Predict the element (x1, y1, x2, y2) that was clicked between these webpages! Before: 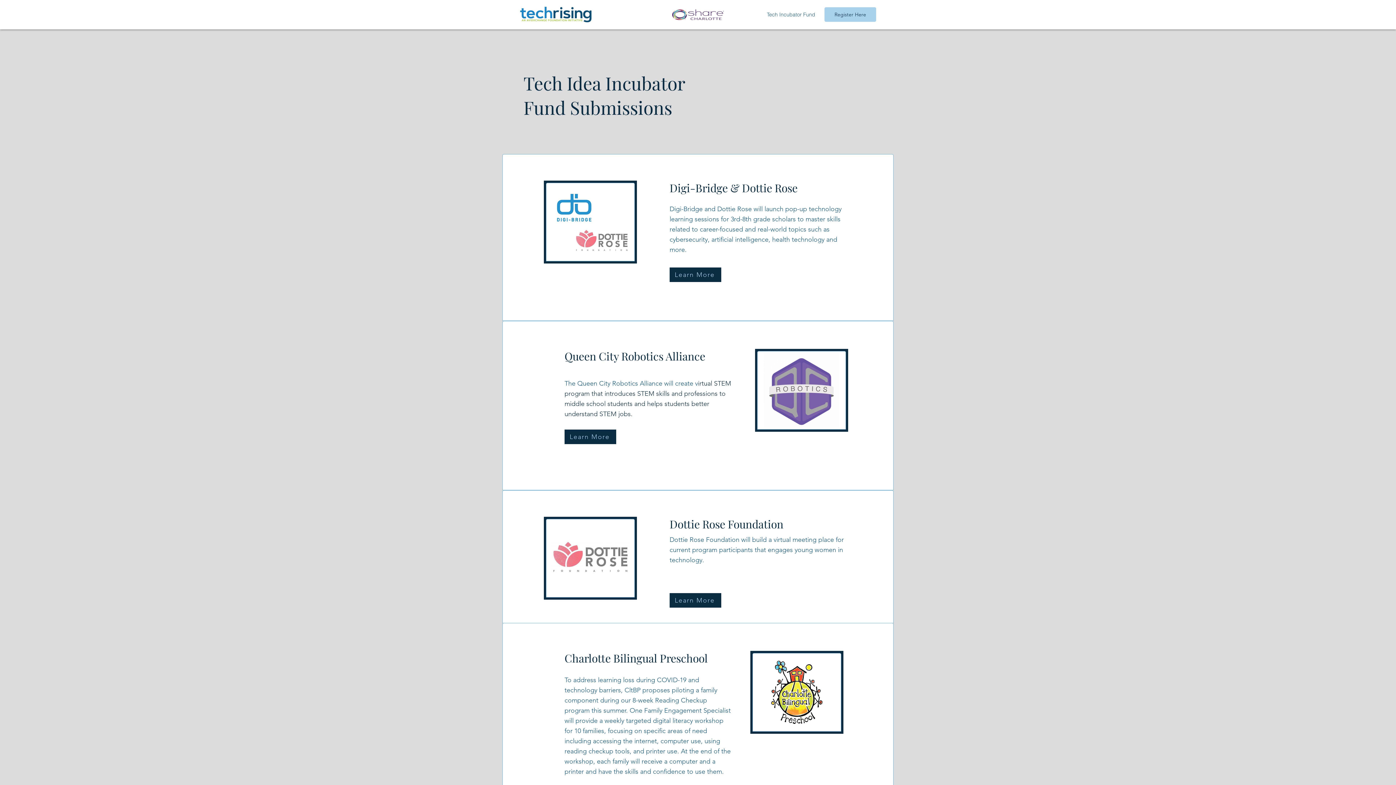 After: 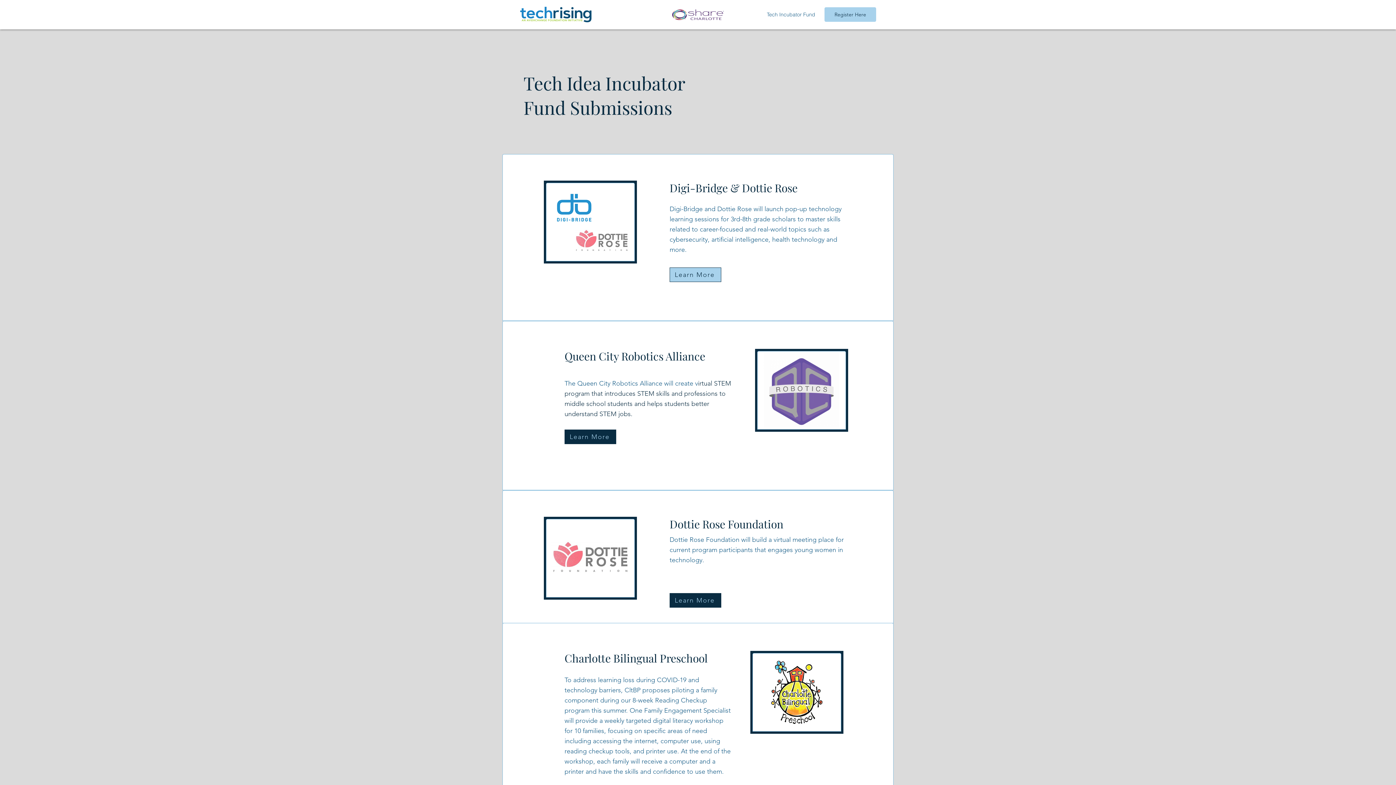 Action: bbox: (669, 267, 721, 282) label: Learn More 